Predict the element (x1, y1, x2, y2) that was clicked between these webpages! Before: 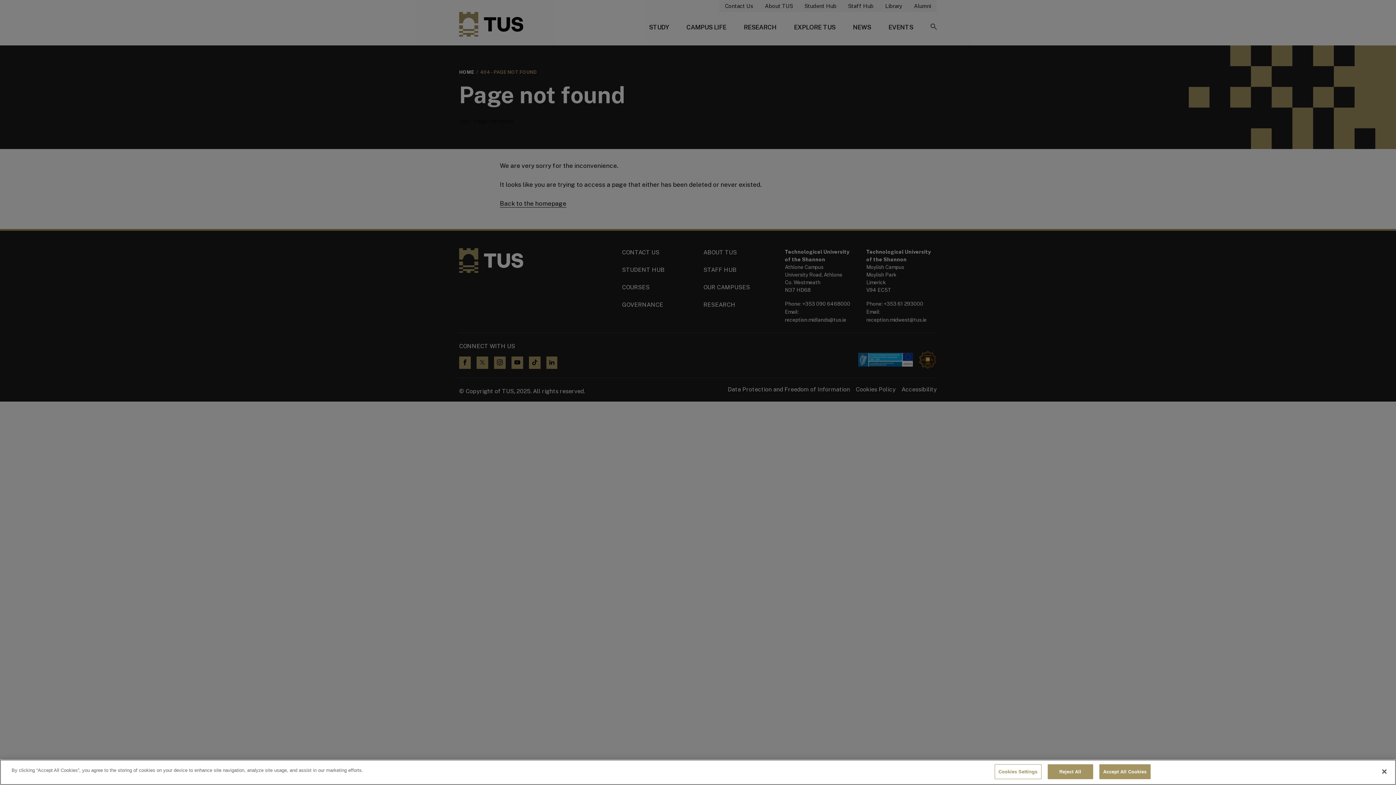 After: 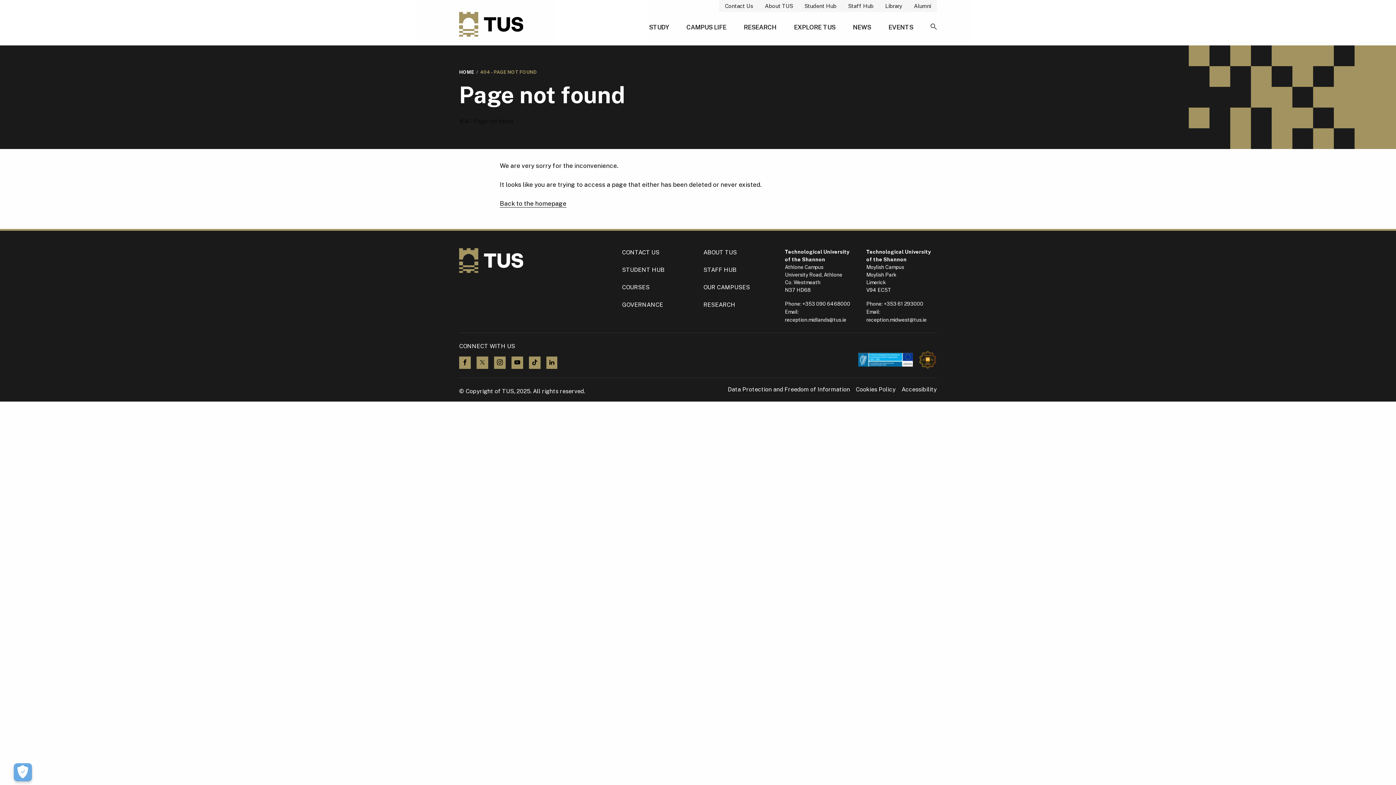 Action: label: Reject All bbox: (1047, 764, 1093, 779)